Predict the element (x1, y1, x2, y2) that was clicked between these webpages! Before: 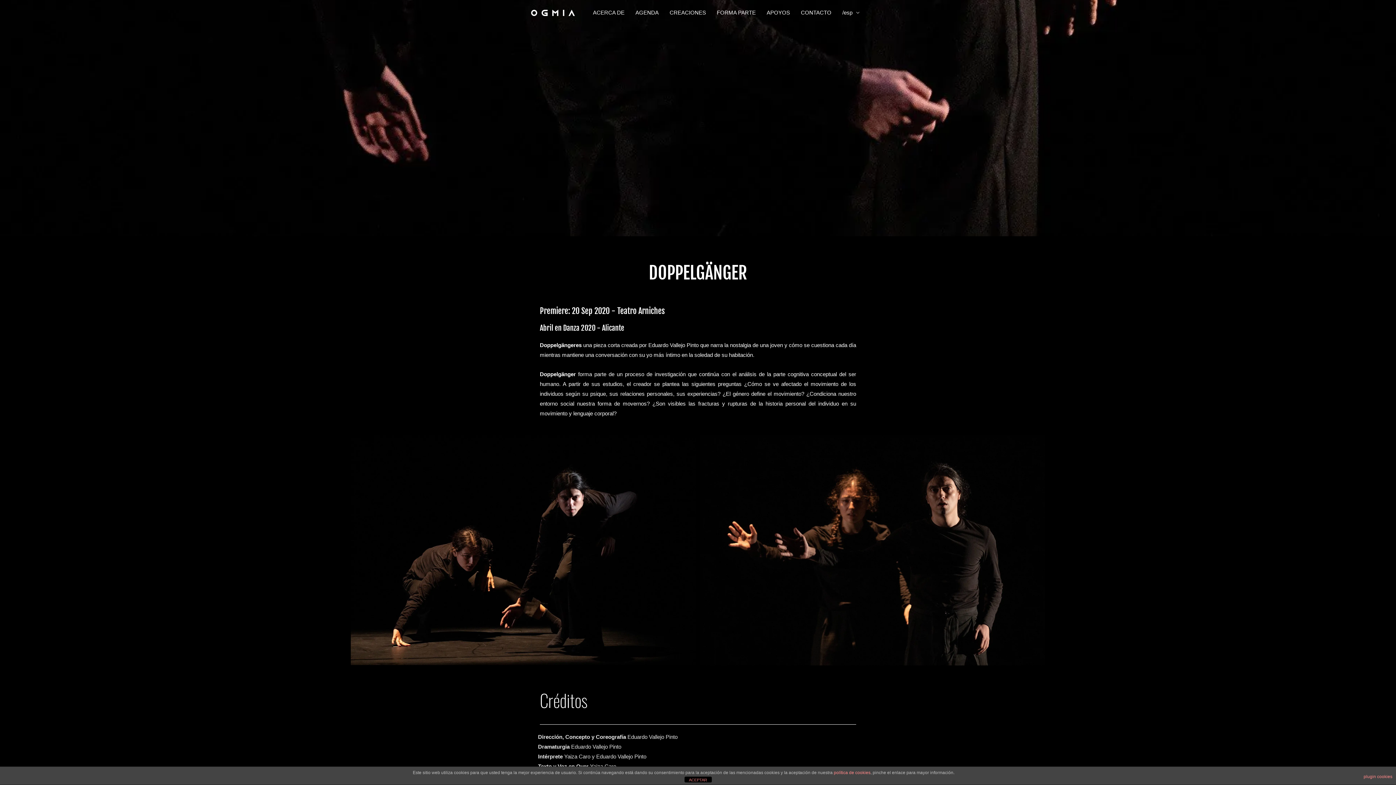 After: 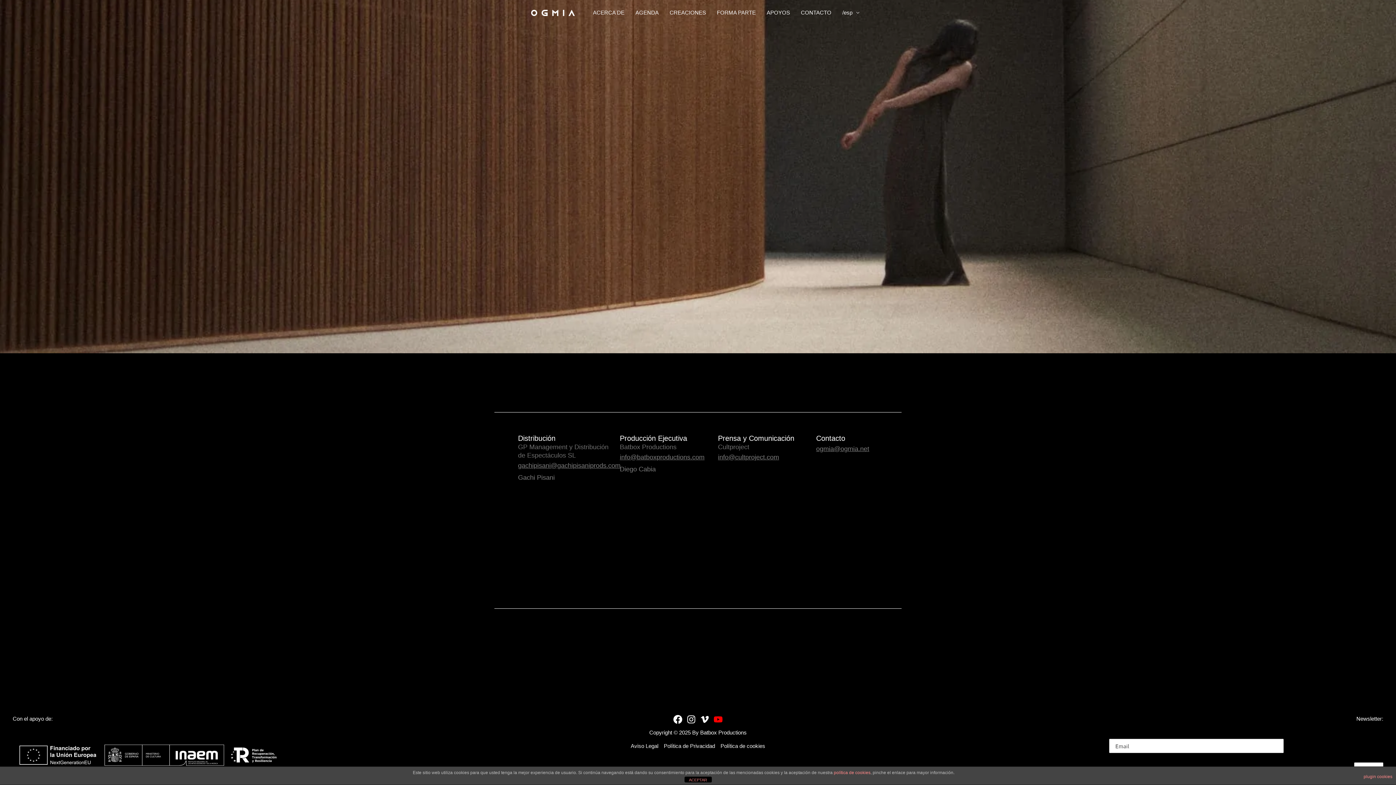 Action: bbox: (795, 0, 837, 25) label: CONTACTO